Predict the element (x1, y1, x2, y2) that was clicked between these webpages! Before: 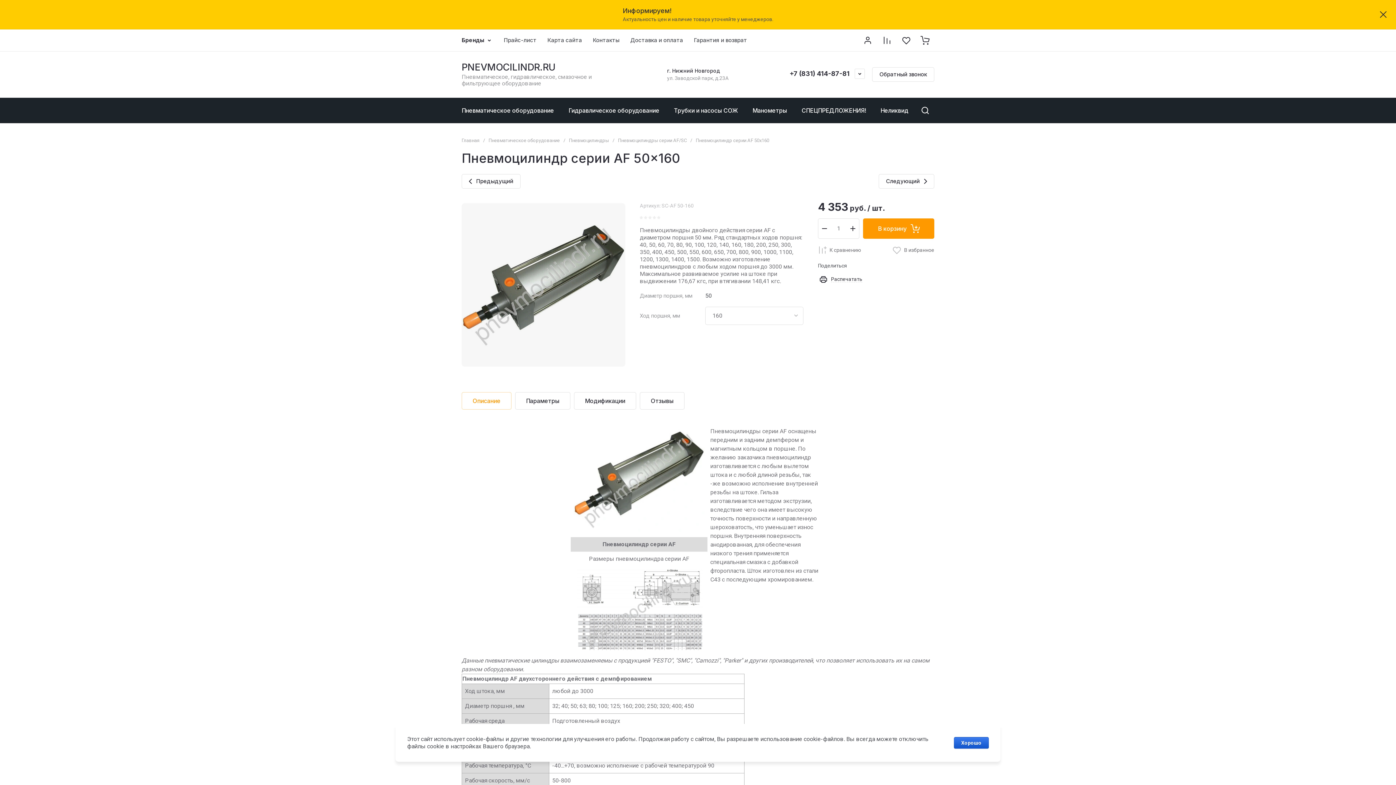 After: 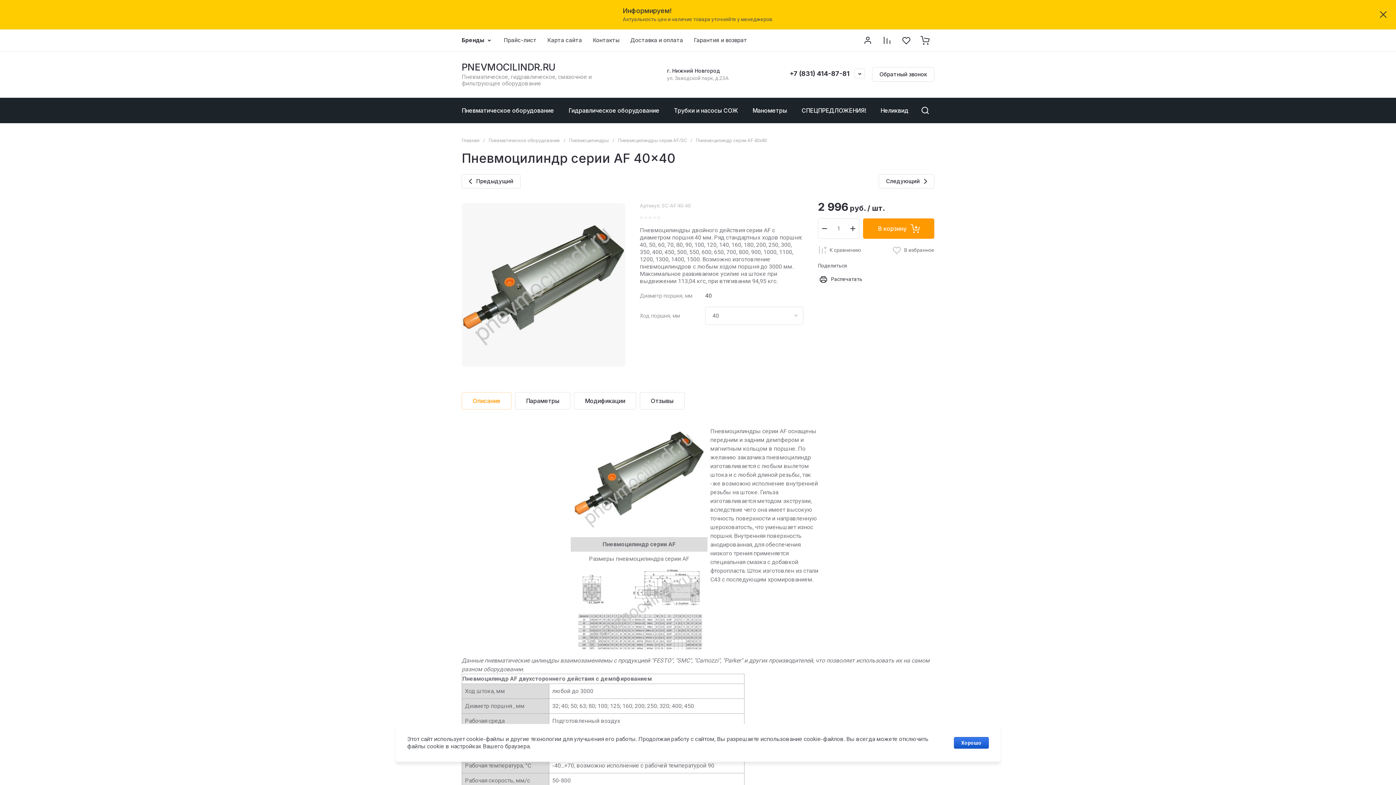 Action: bbox: (461, 174, 520, 188) label: Предыдущий